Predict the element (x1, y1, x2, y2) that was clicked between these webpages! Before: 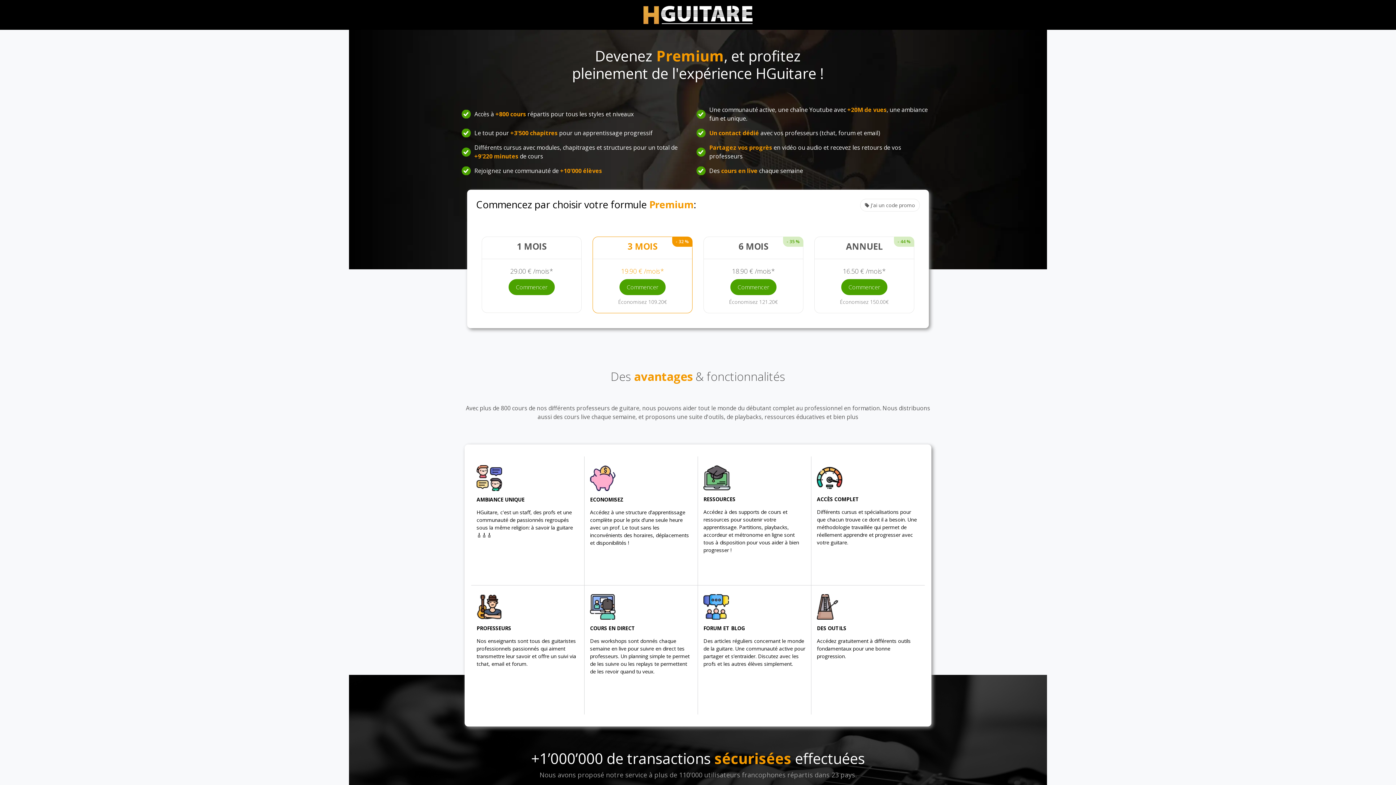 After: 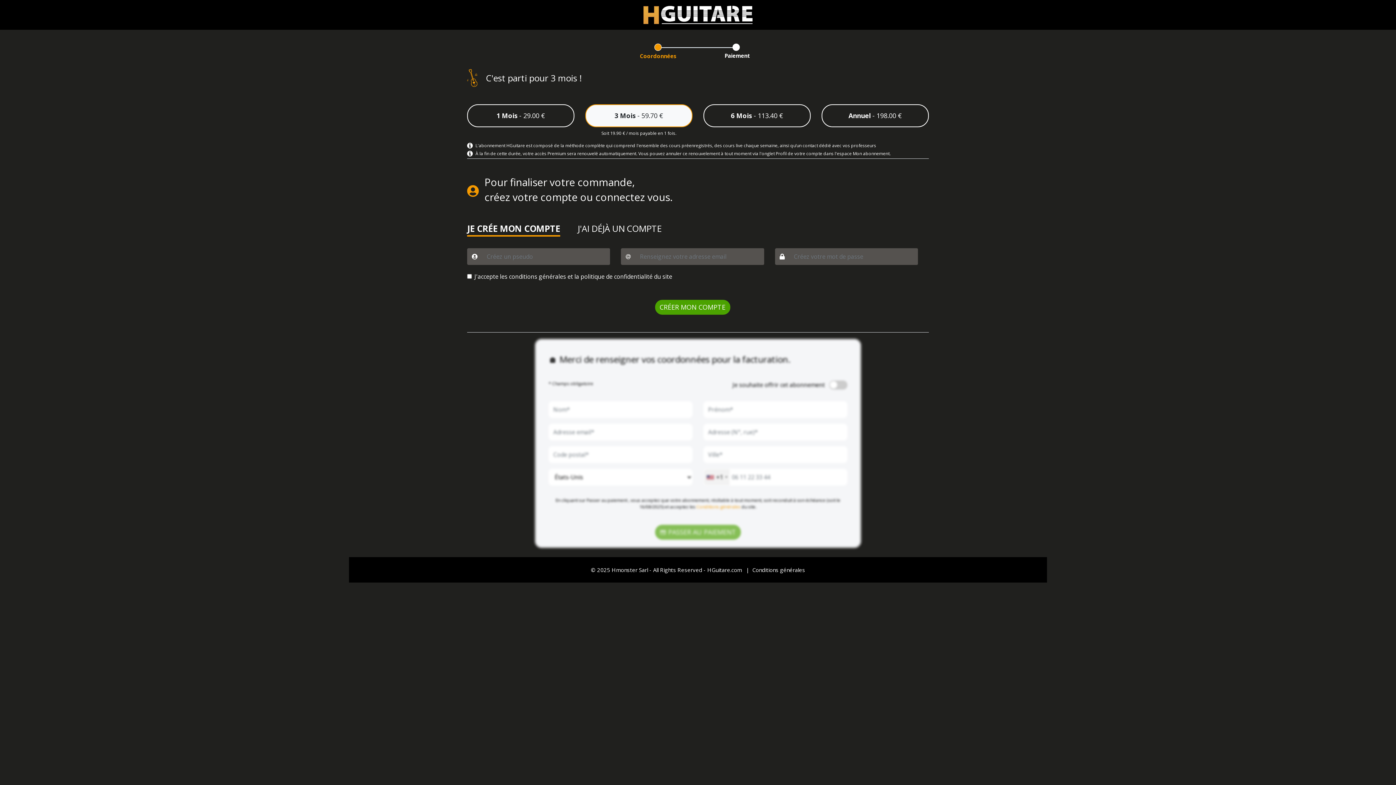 Action: label: Commencer bbox: (619, 282, 665, 290)